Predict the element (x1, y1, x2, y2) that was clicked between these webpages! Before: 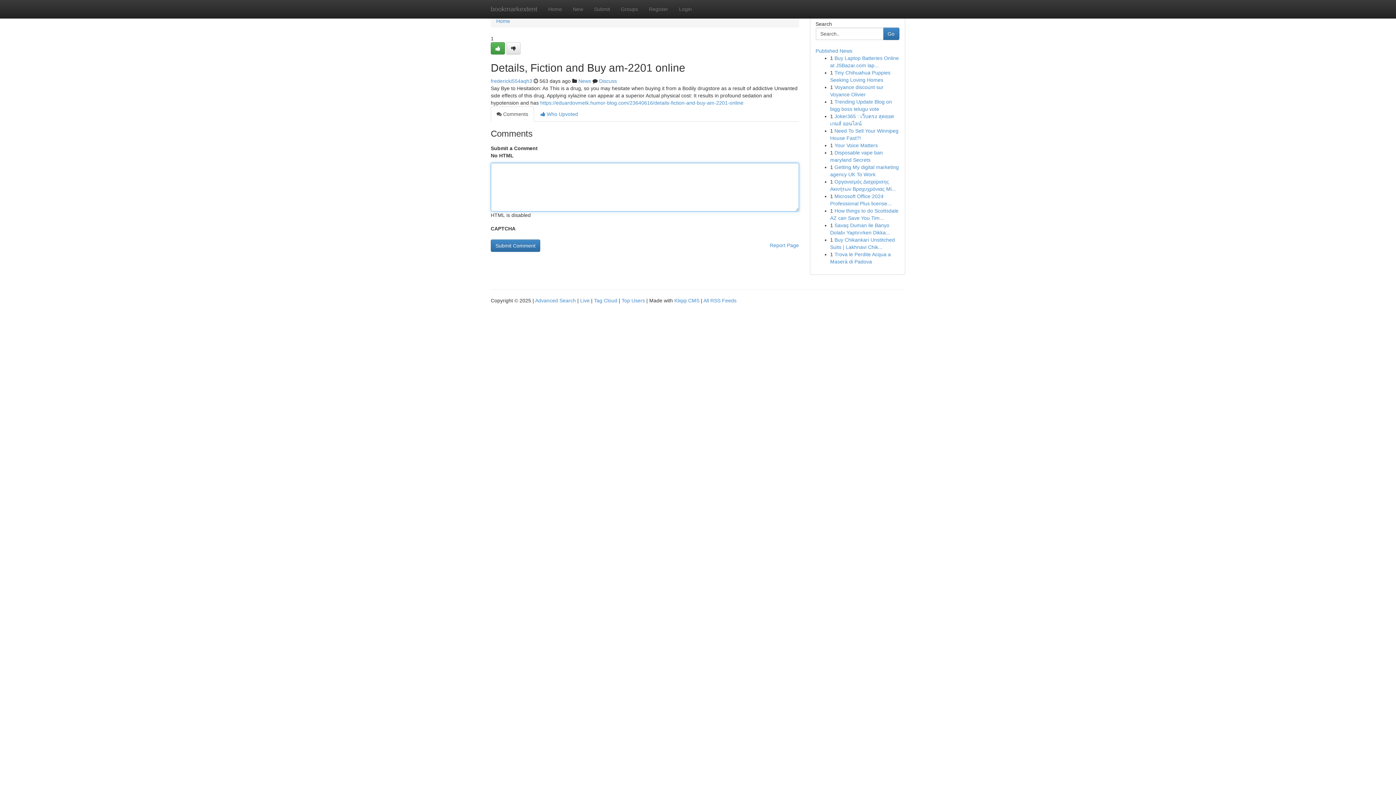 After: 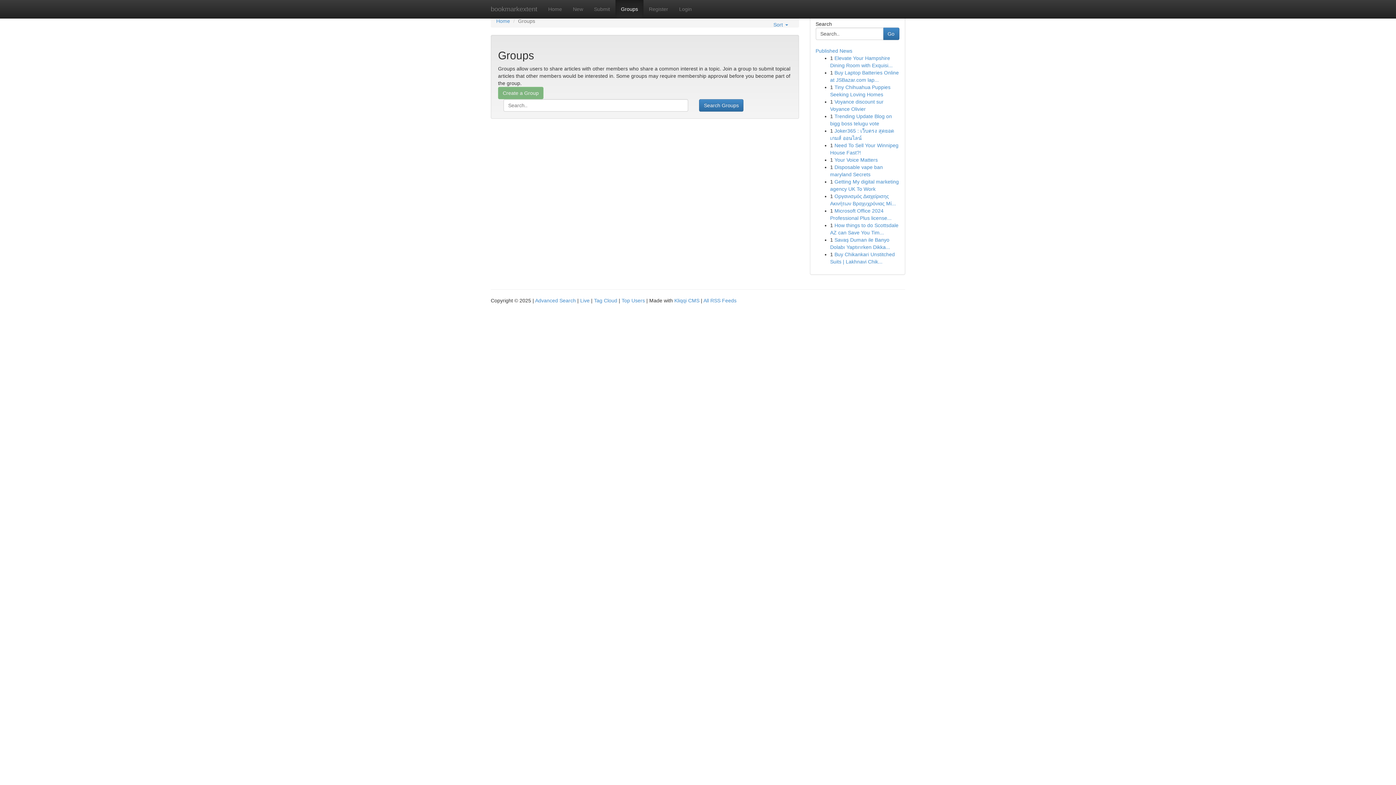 Action: bbox: (578, 78, 591, 84) label: News